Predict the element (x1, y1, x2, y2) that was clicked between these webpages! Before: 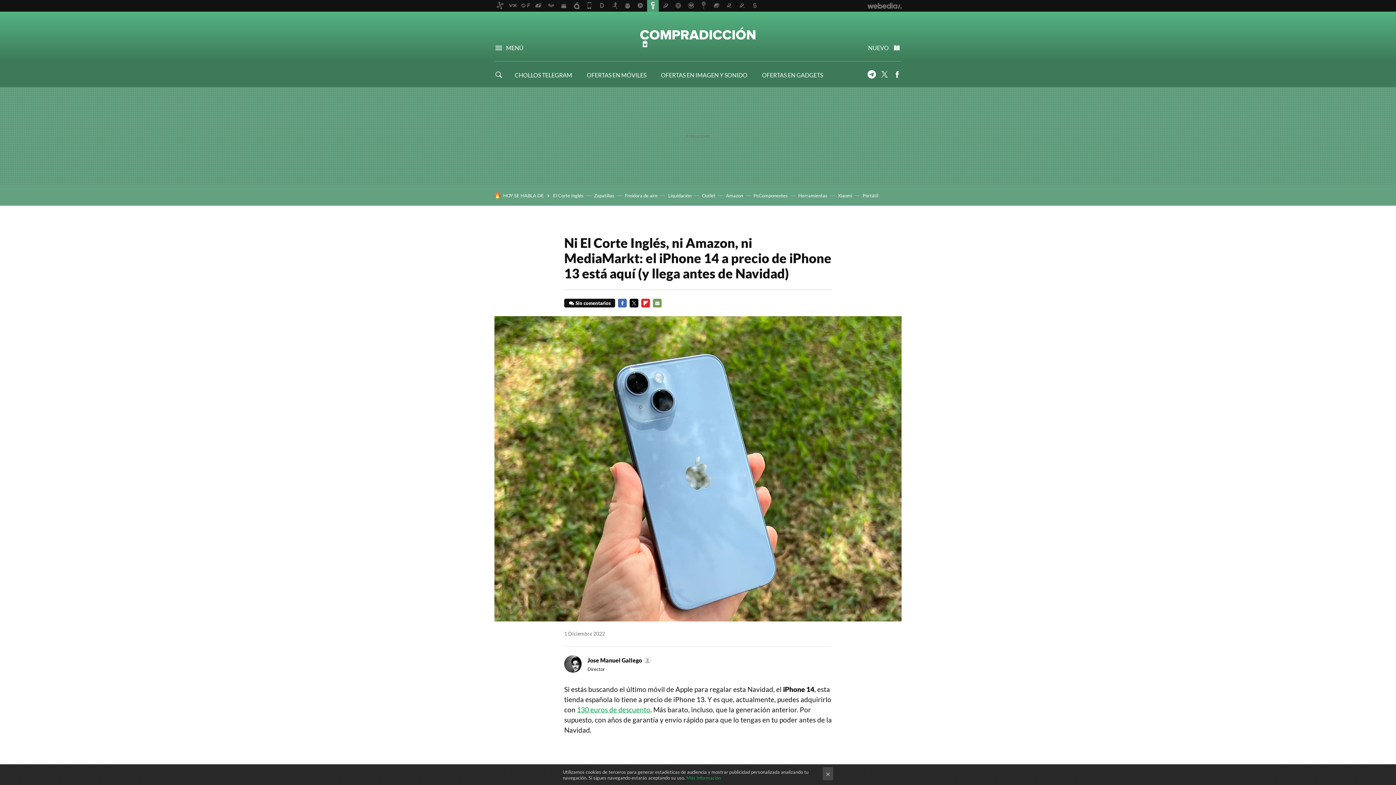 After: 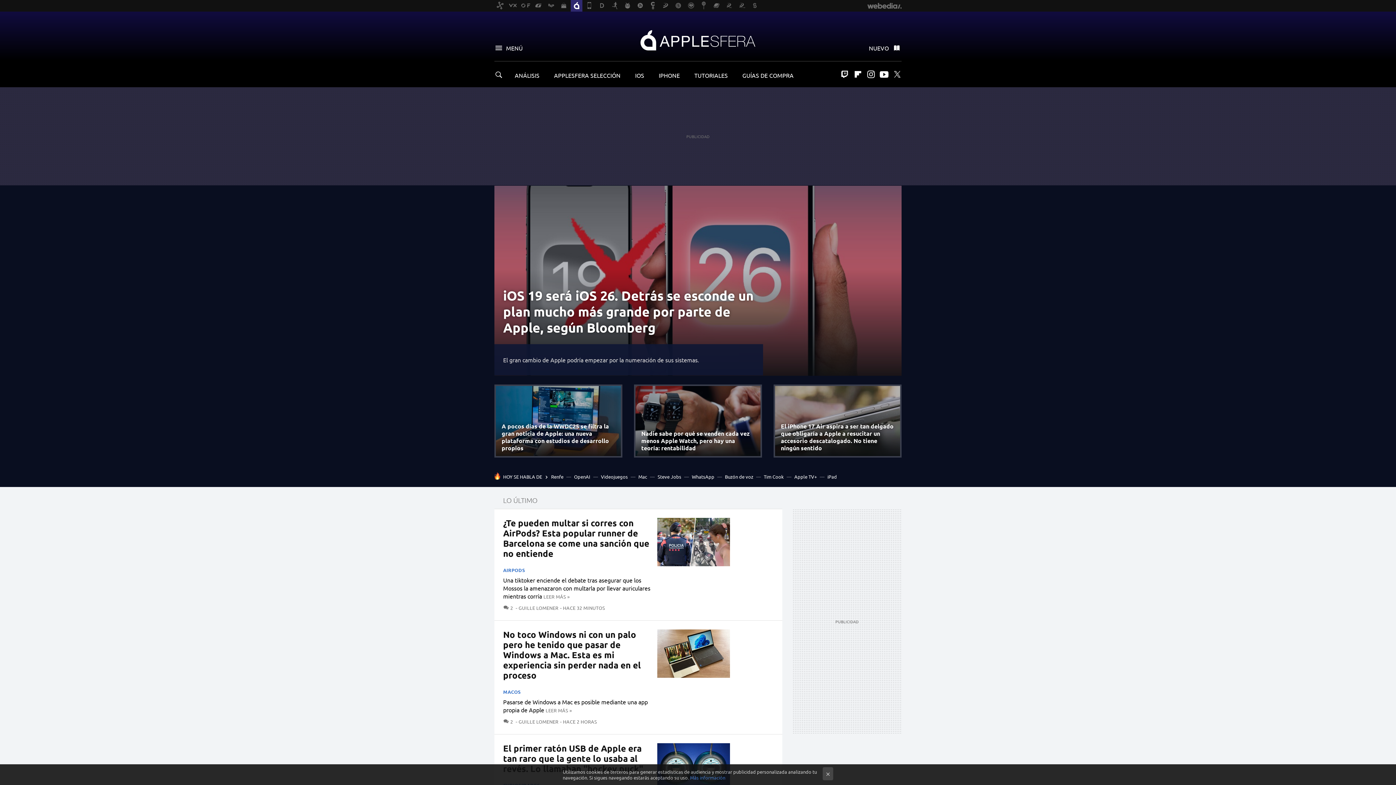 Action: bbox: (570, 0, 582, 11)